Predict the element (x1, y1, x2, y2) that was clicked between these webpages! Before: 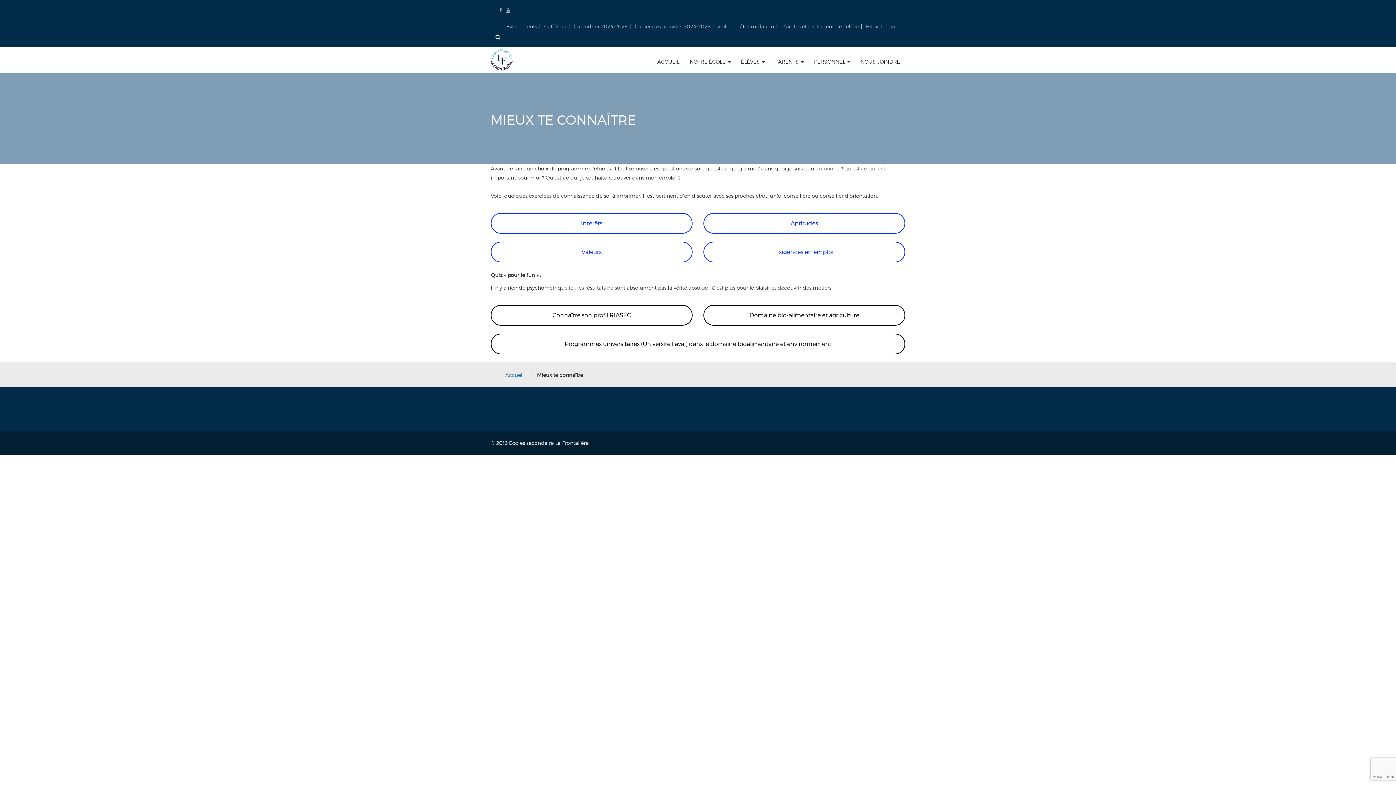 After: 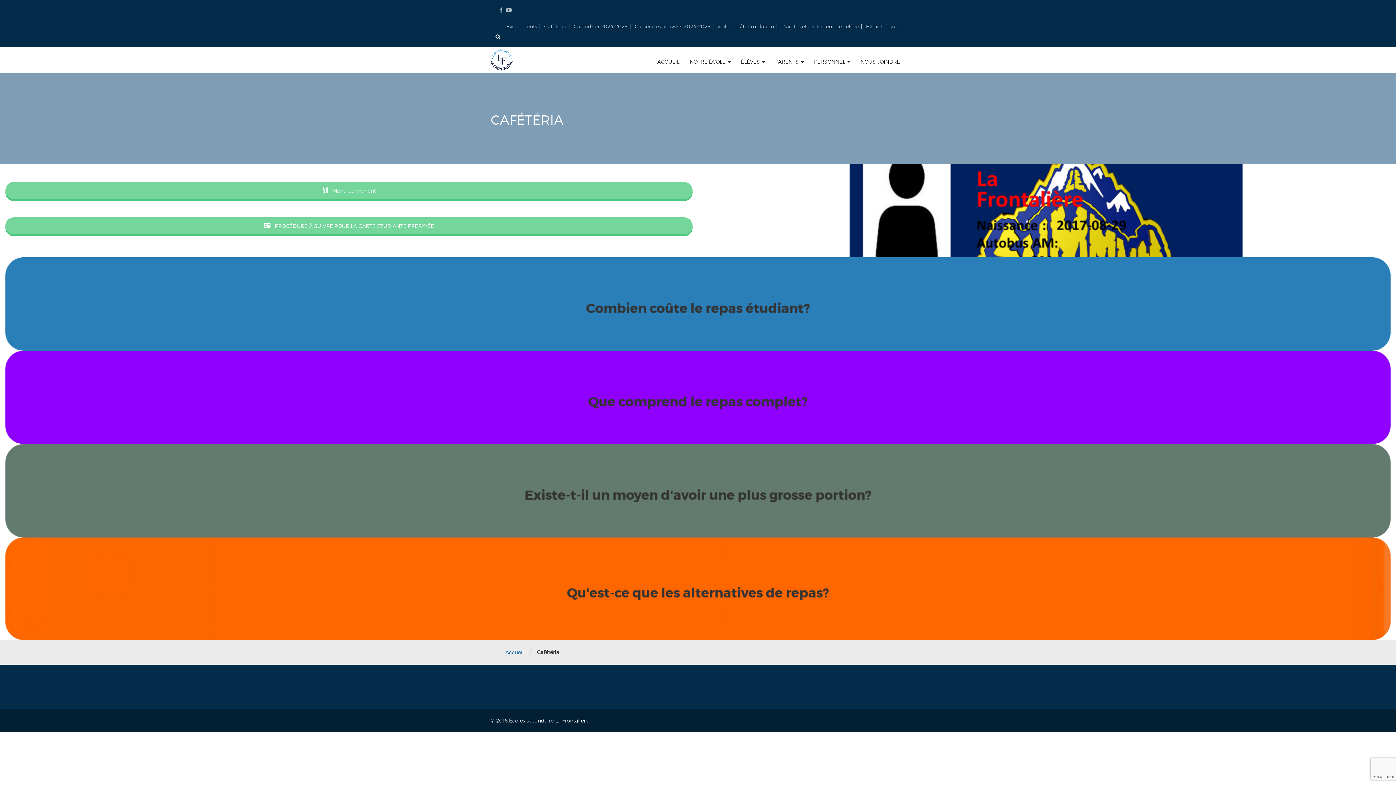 Action: label: Cafétéria bbox: (543, 23, 571, 29)